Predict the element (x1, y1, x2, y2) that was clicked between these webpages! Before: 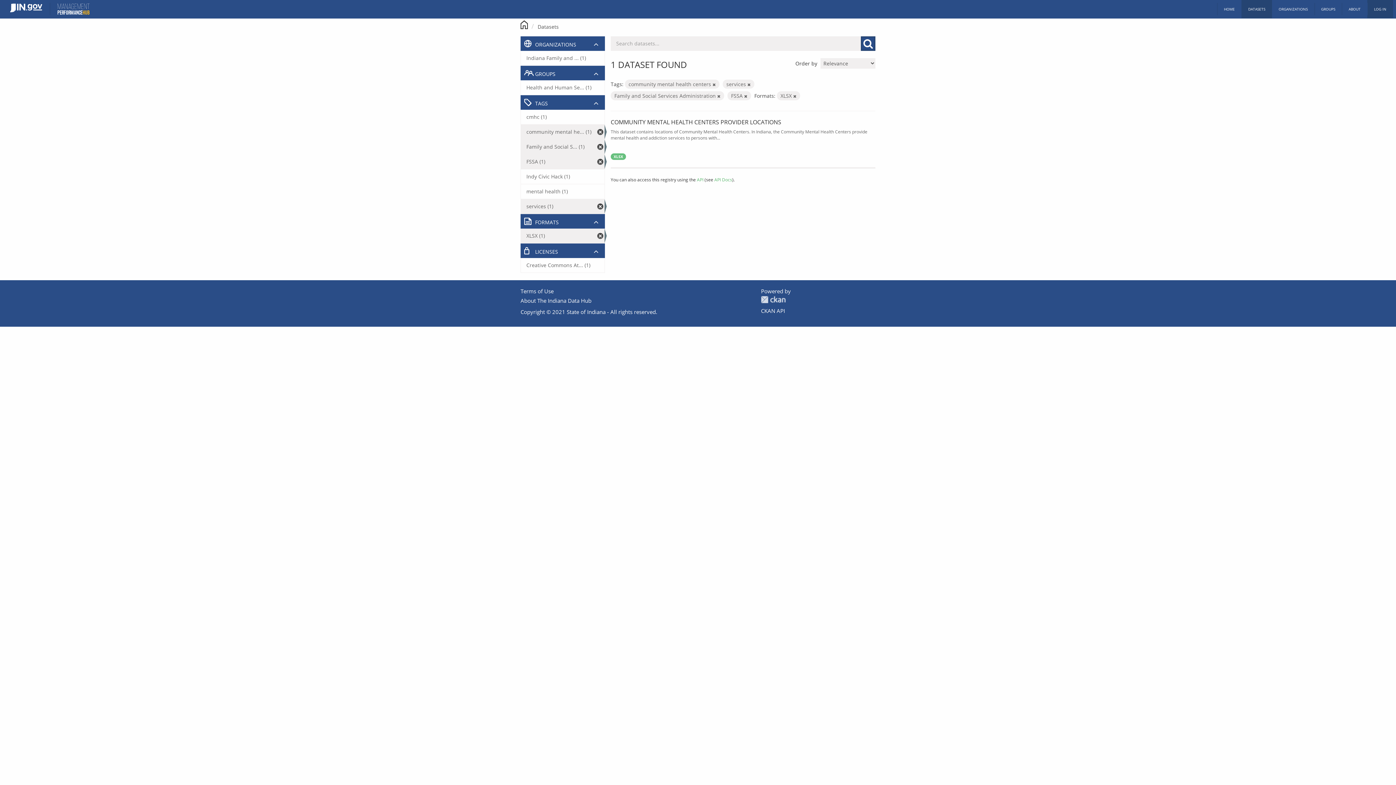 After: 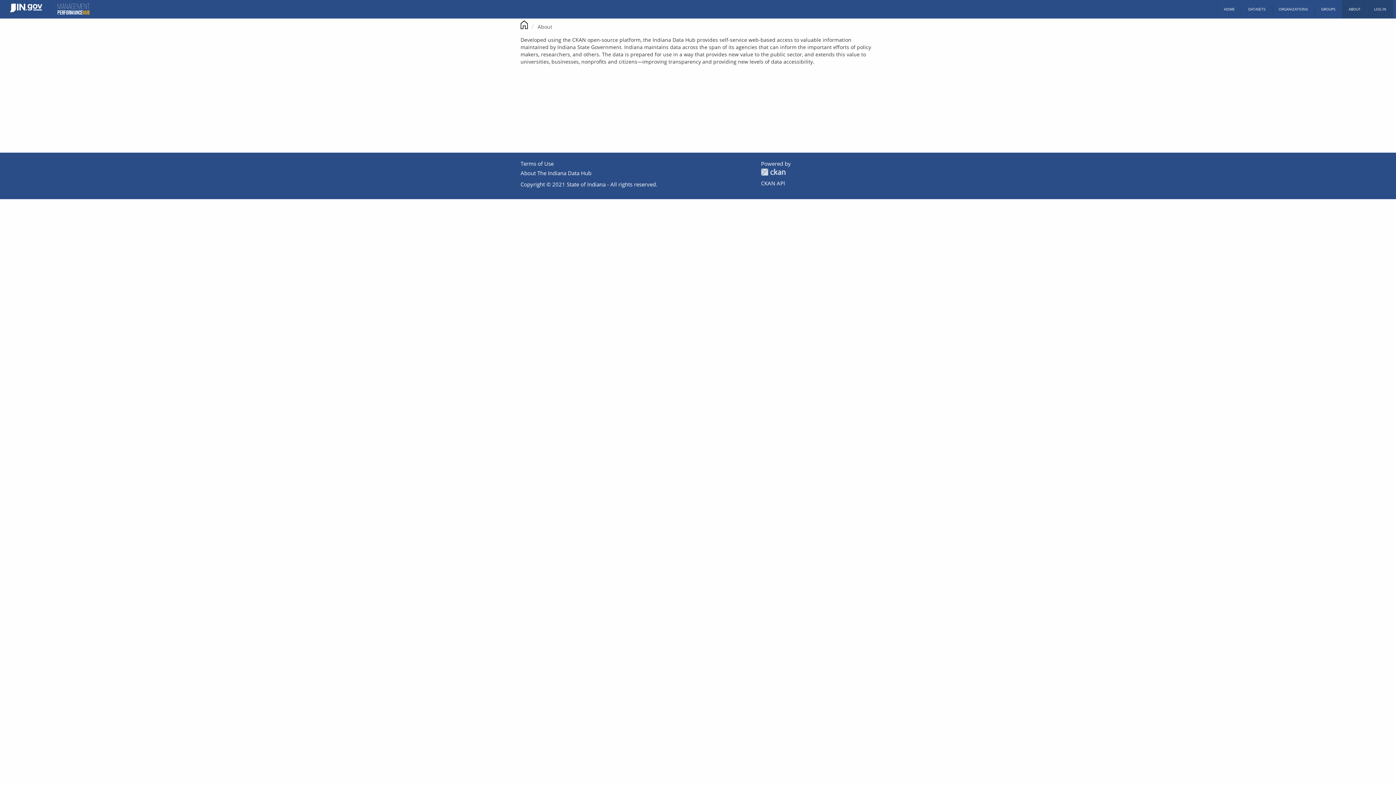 Action: bbox: (1342, 0, 1367, 18) label: ABOUT